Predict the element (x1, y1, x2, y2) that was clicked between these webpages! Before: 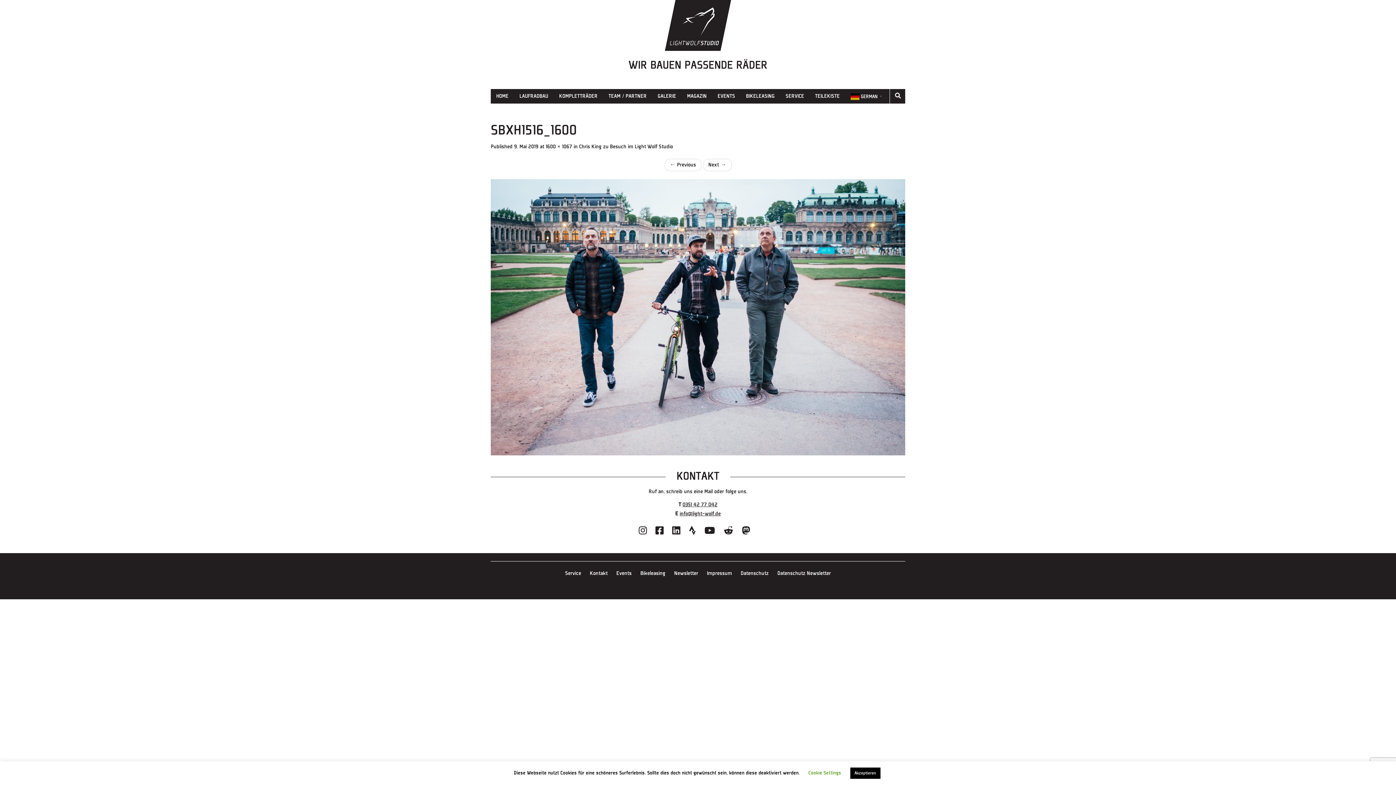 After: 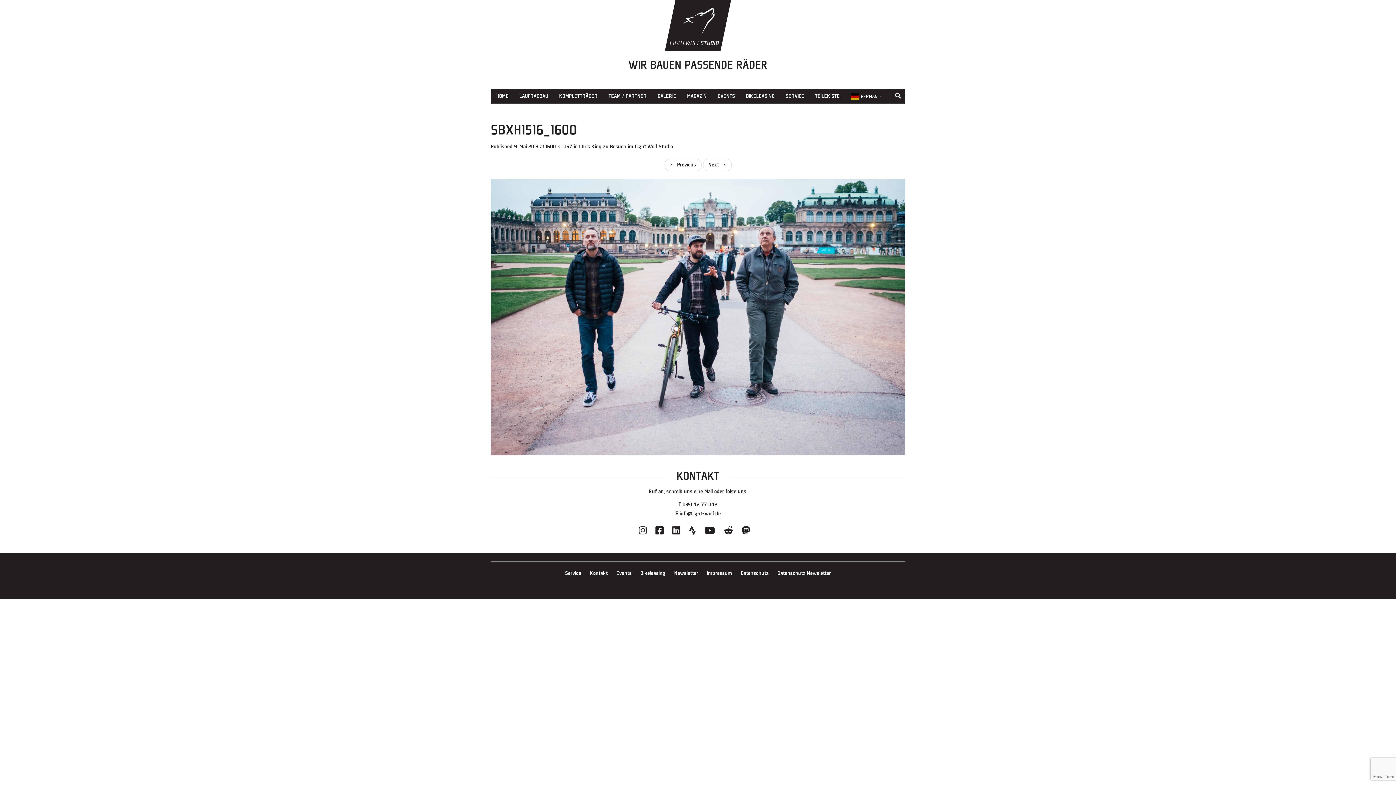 Action: bbox: (635, 529, 650, 535)